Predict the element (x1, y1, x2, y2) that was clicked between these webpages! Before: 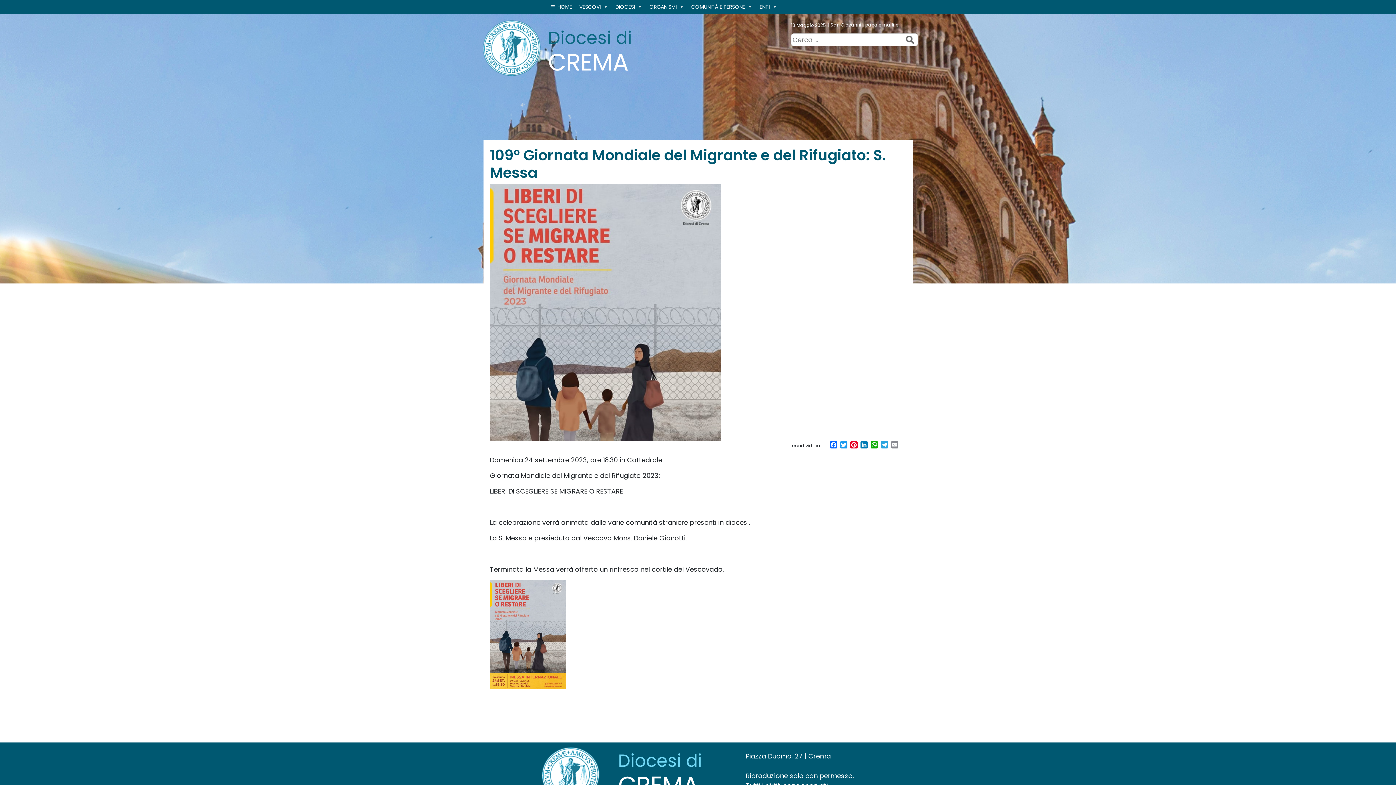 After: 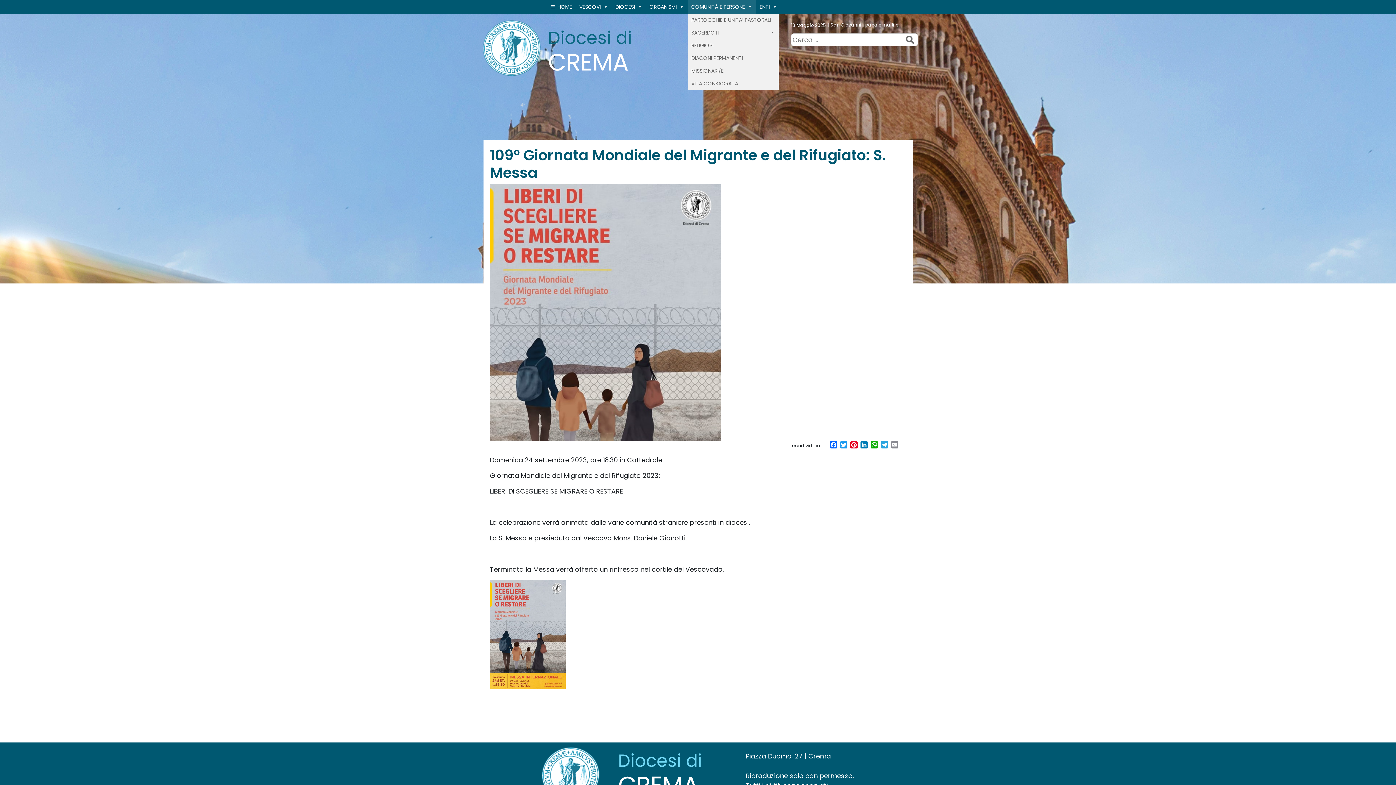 Action: label: COMUNITÀ E PERSONE bbox: (687, 0, 756, 13)